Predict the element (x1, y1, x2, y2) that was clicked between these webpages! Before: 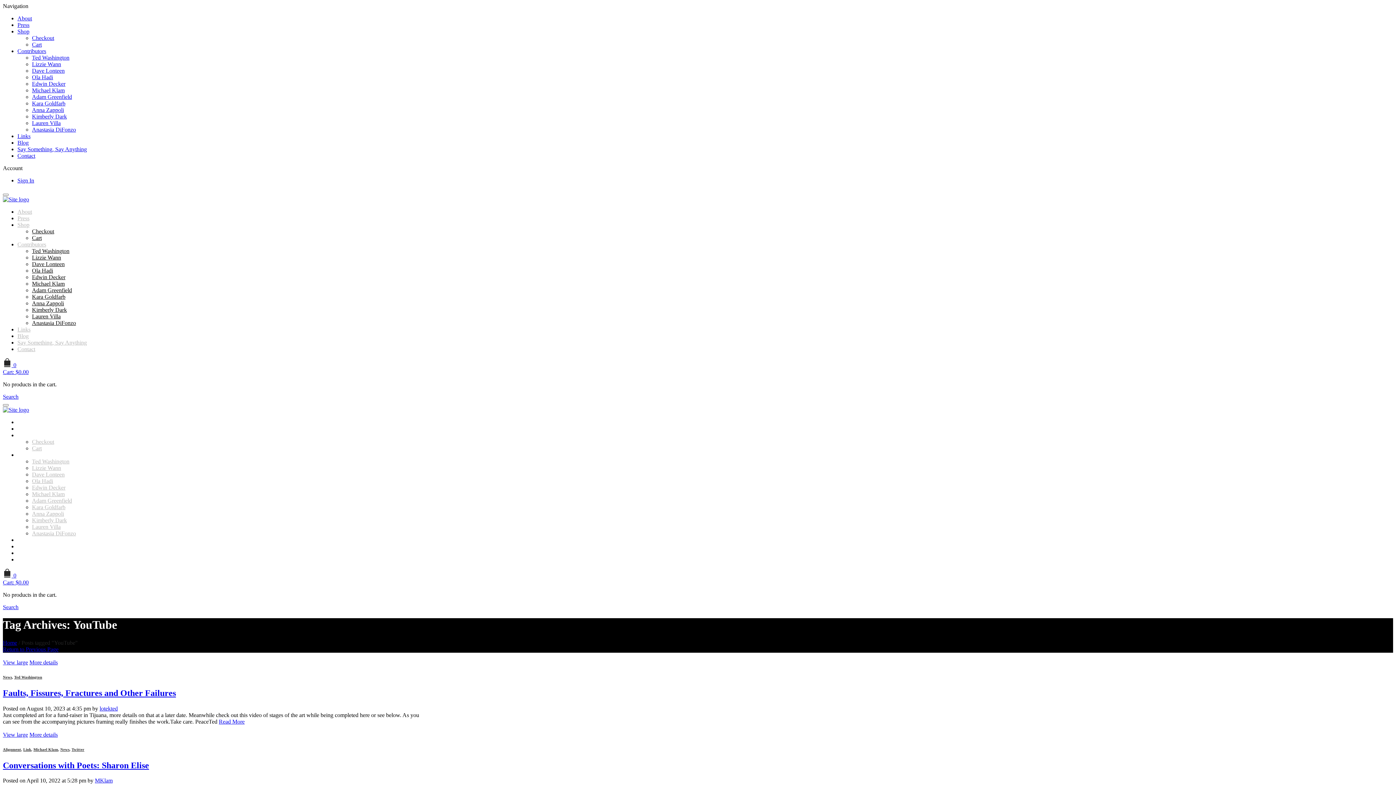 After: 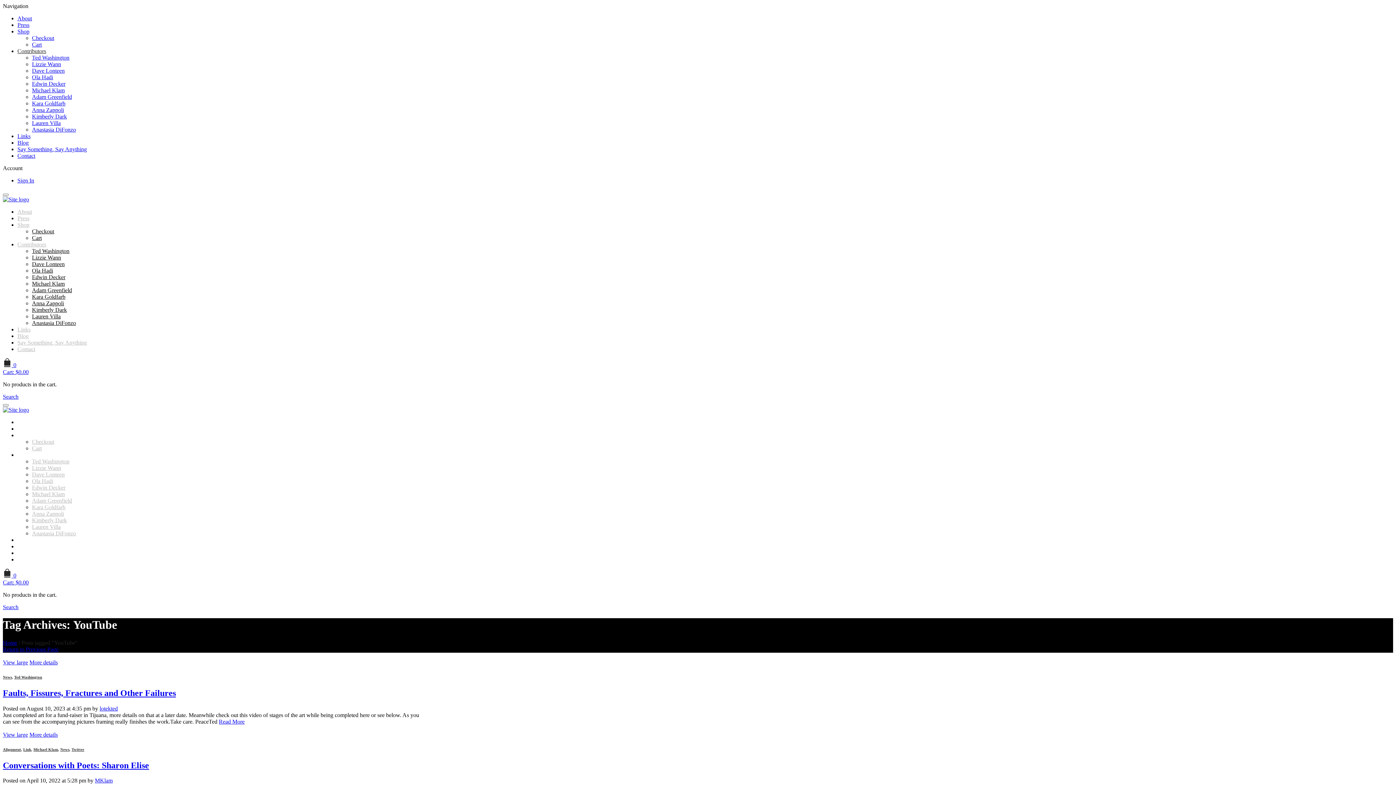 Action: bbox: (17, 48, 46, 54) label: Contributors